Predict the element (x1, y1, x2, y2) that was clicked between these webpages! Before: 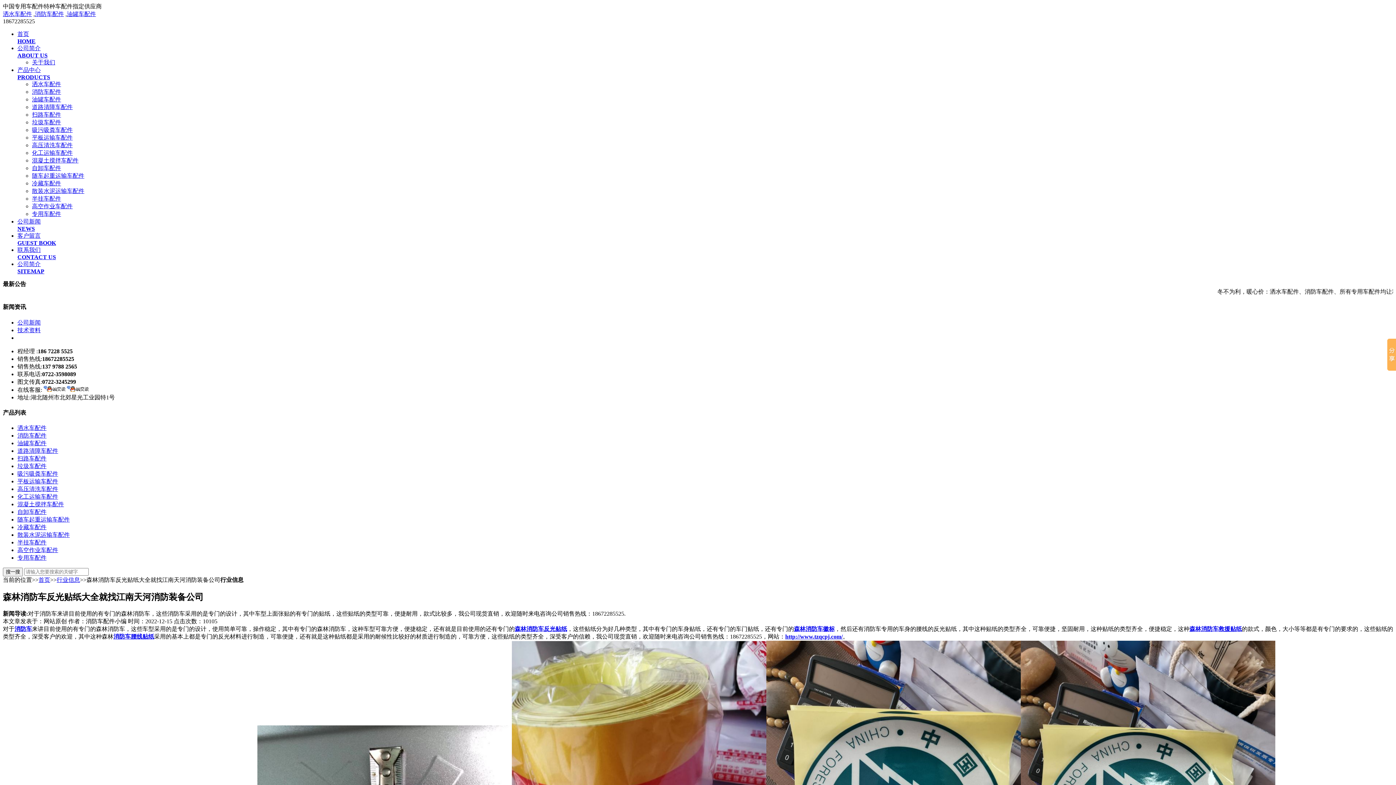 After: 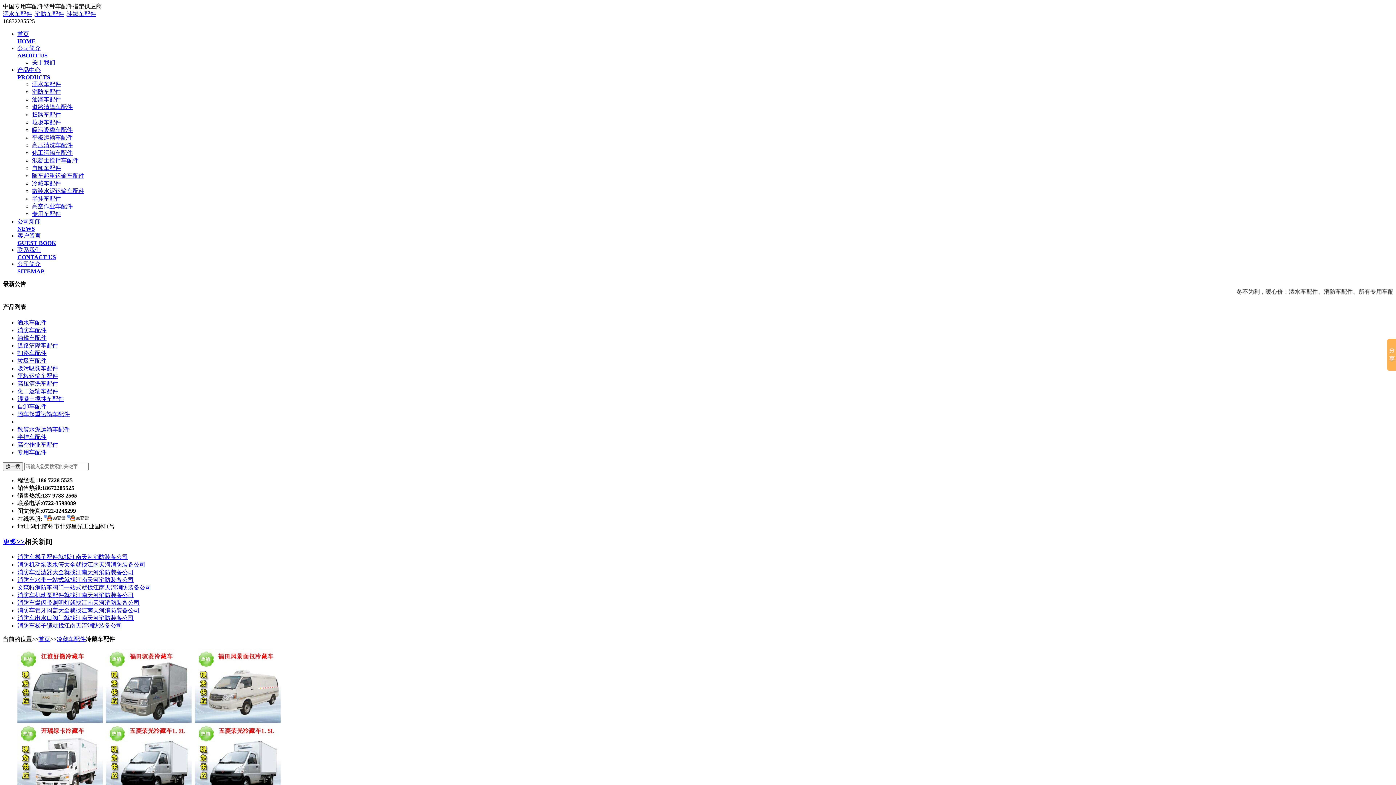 Action: bbox: (17, 524, 46, 530) label: 冷藏车配件